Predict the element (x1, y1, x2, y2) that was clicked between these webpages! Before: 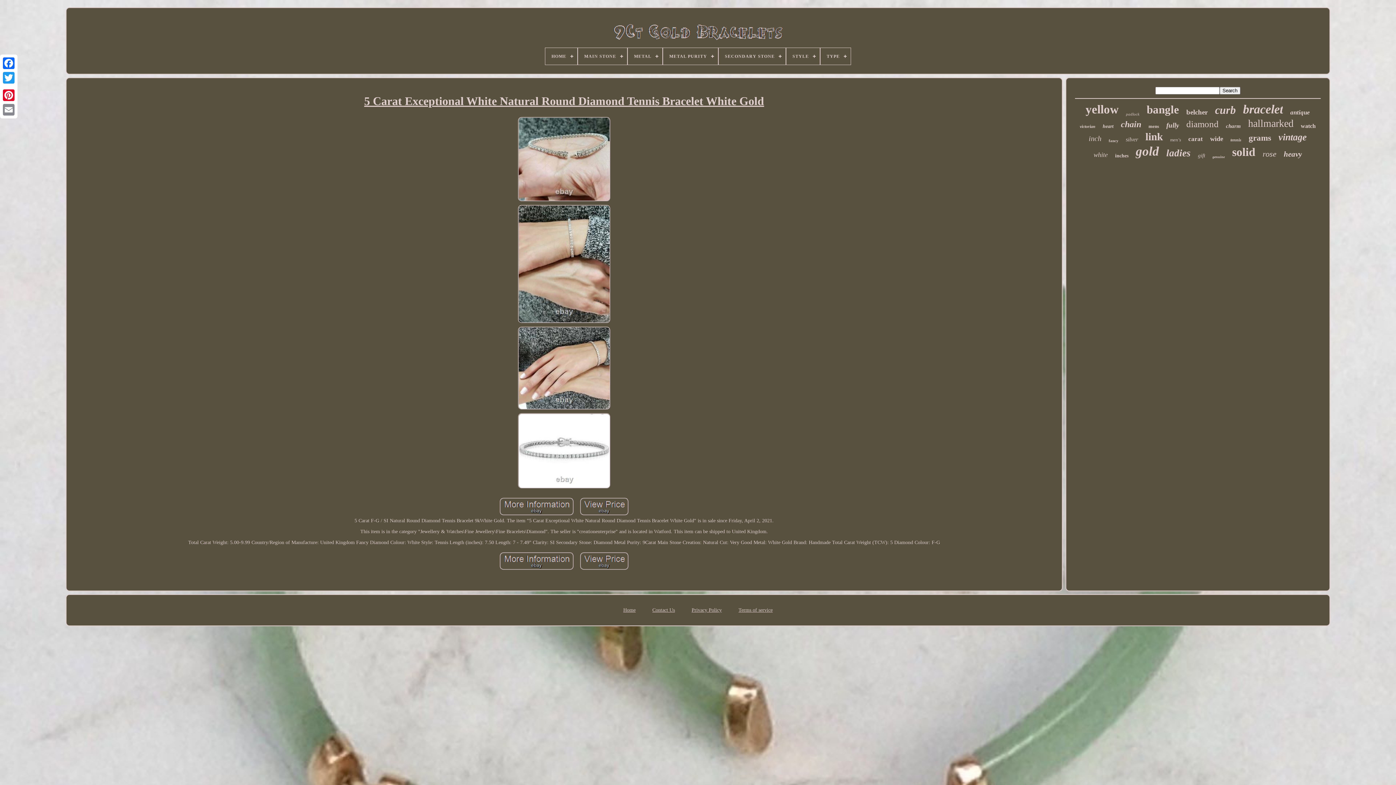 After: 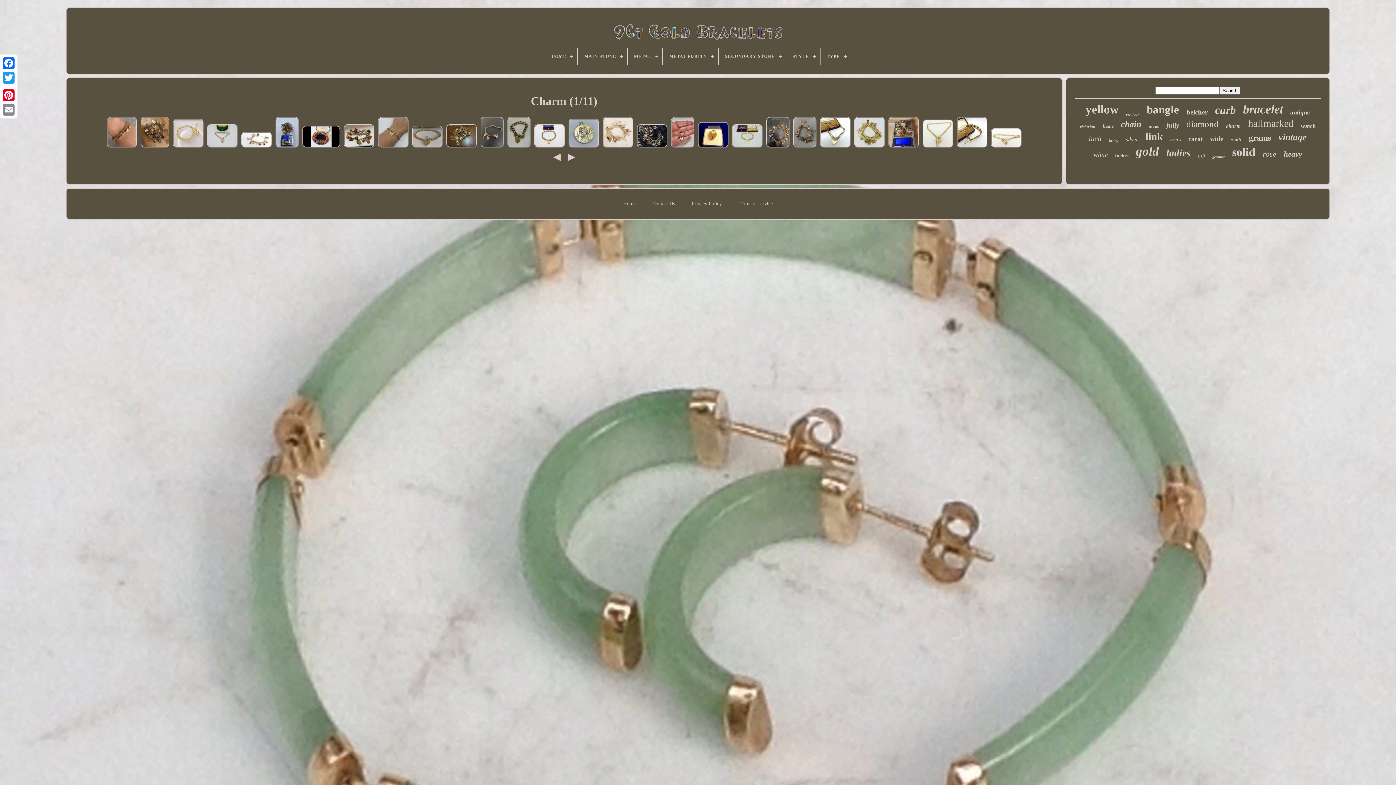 Action: bbox: (1226, 123, 1241, 129) label: charm